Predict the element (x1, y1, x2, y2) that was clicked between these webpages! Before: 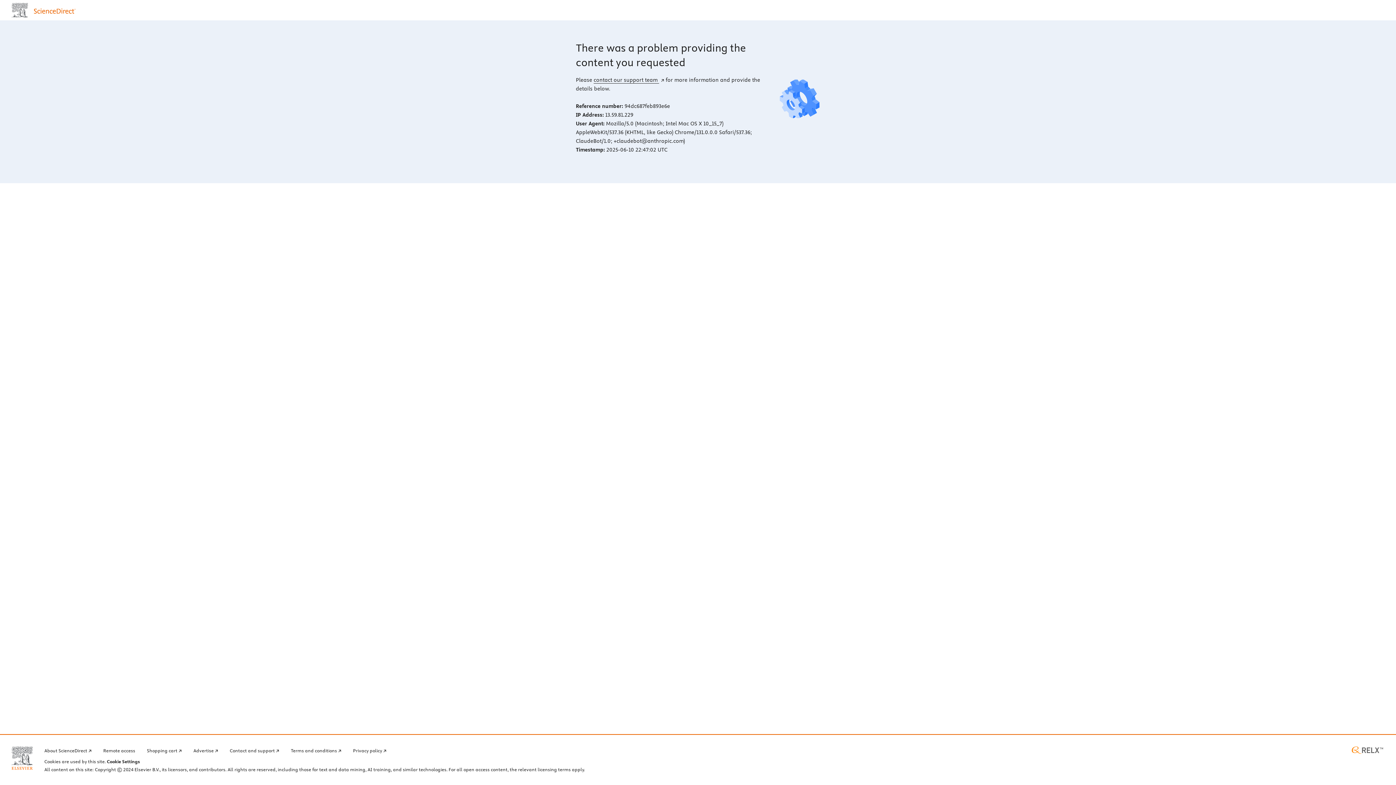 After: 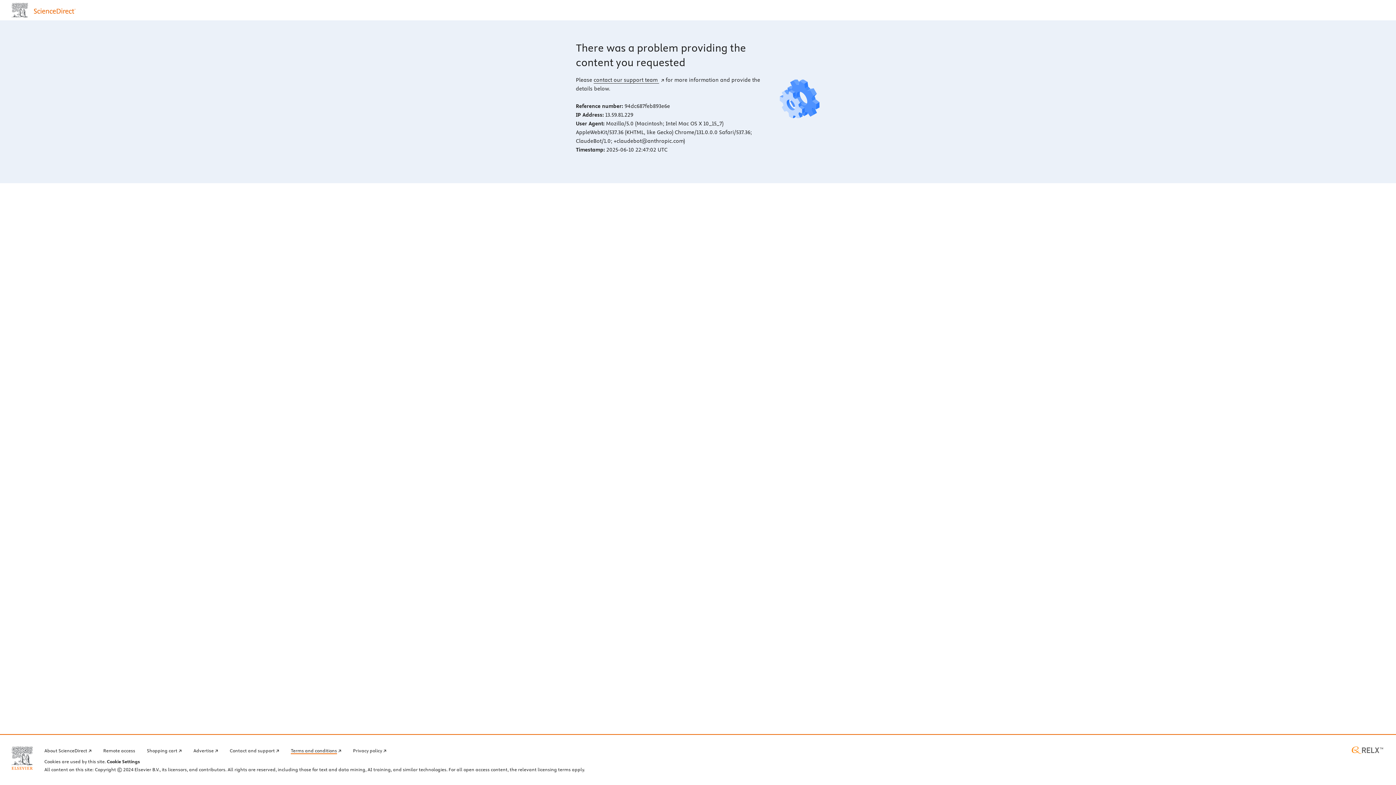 Action: bbox: (290, 746, 341, 754) label: Terms and conditions